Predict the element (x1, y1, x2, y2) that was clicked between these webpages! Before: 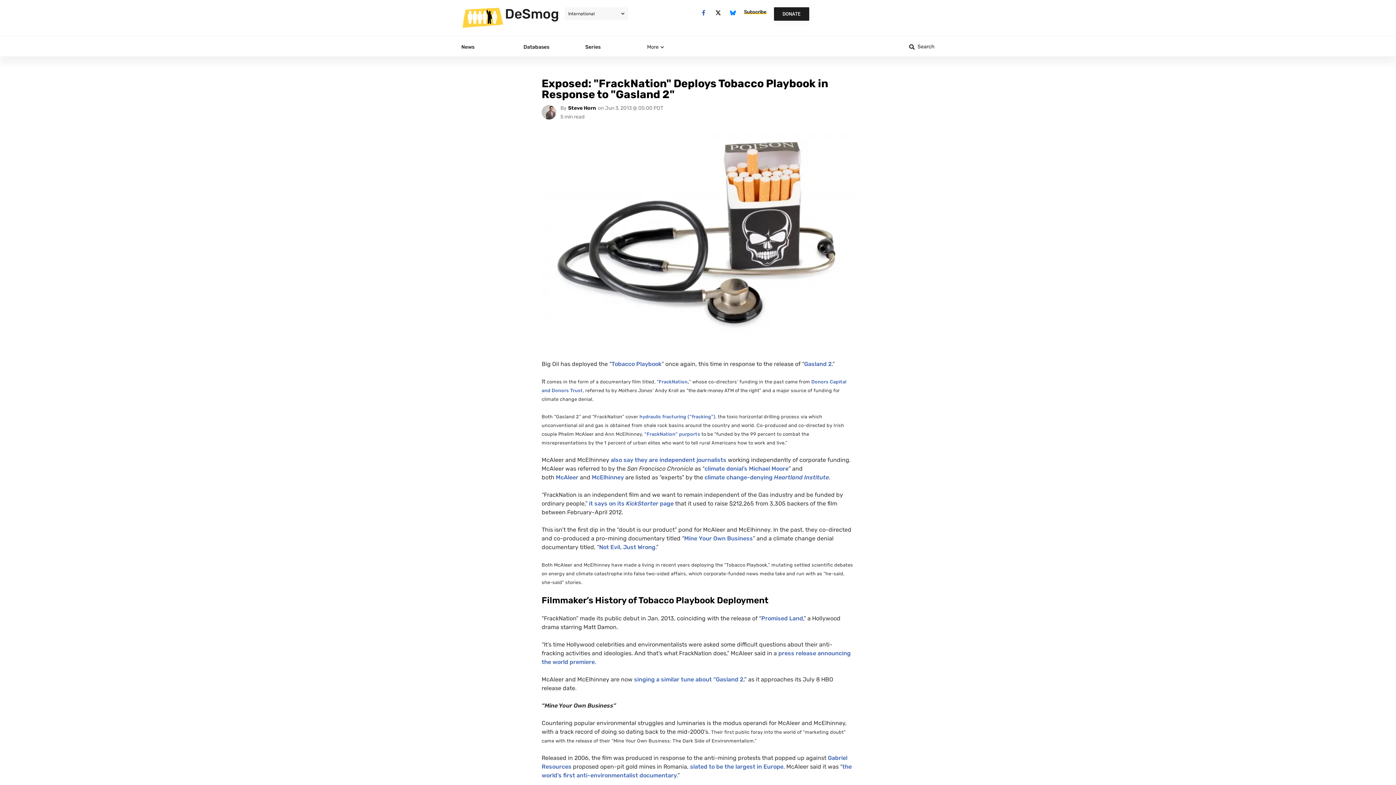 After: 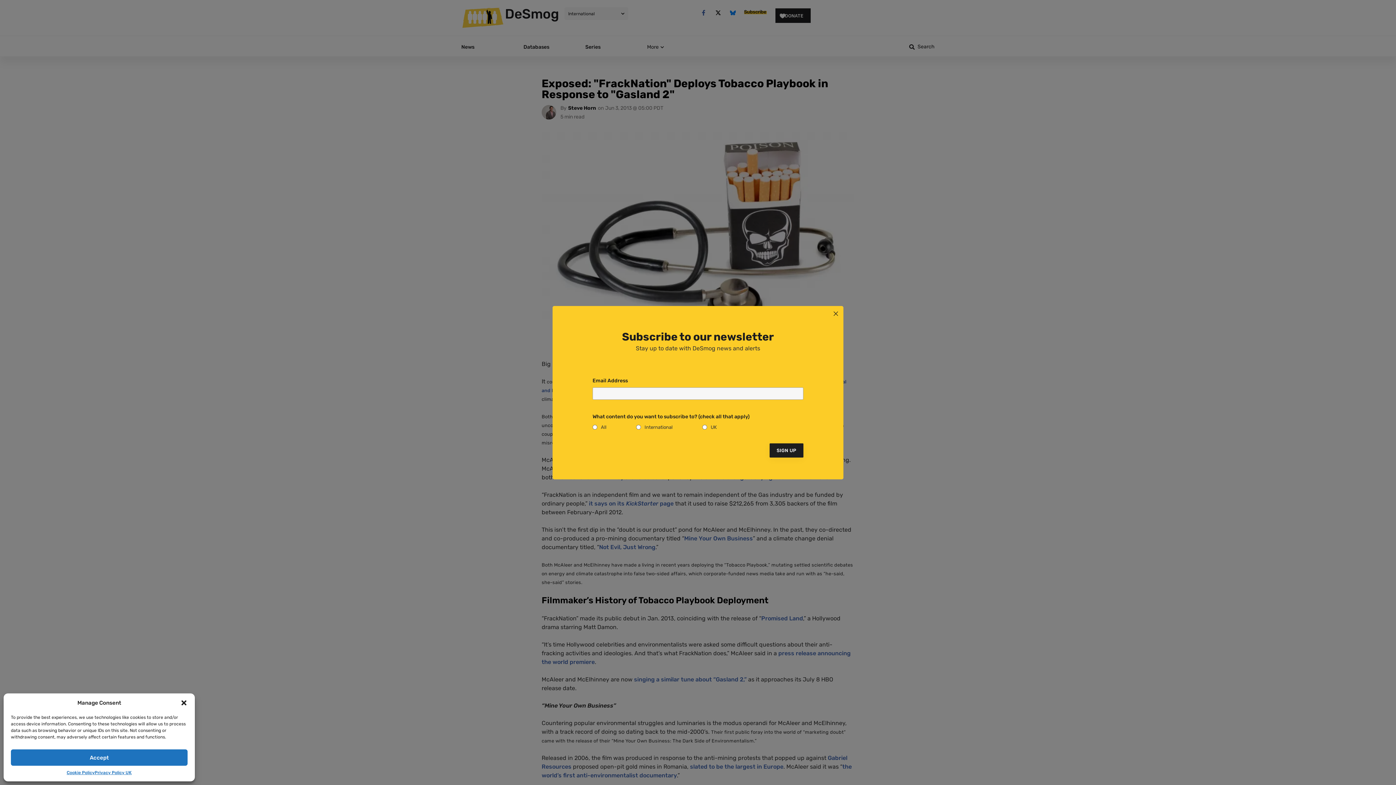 Action: label: Subscribe bbox: (744, 9, 766, 14)